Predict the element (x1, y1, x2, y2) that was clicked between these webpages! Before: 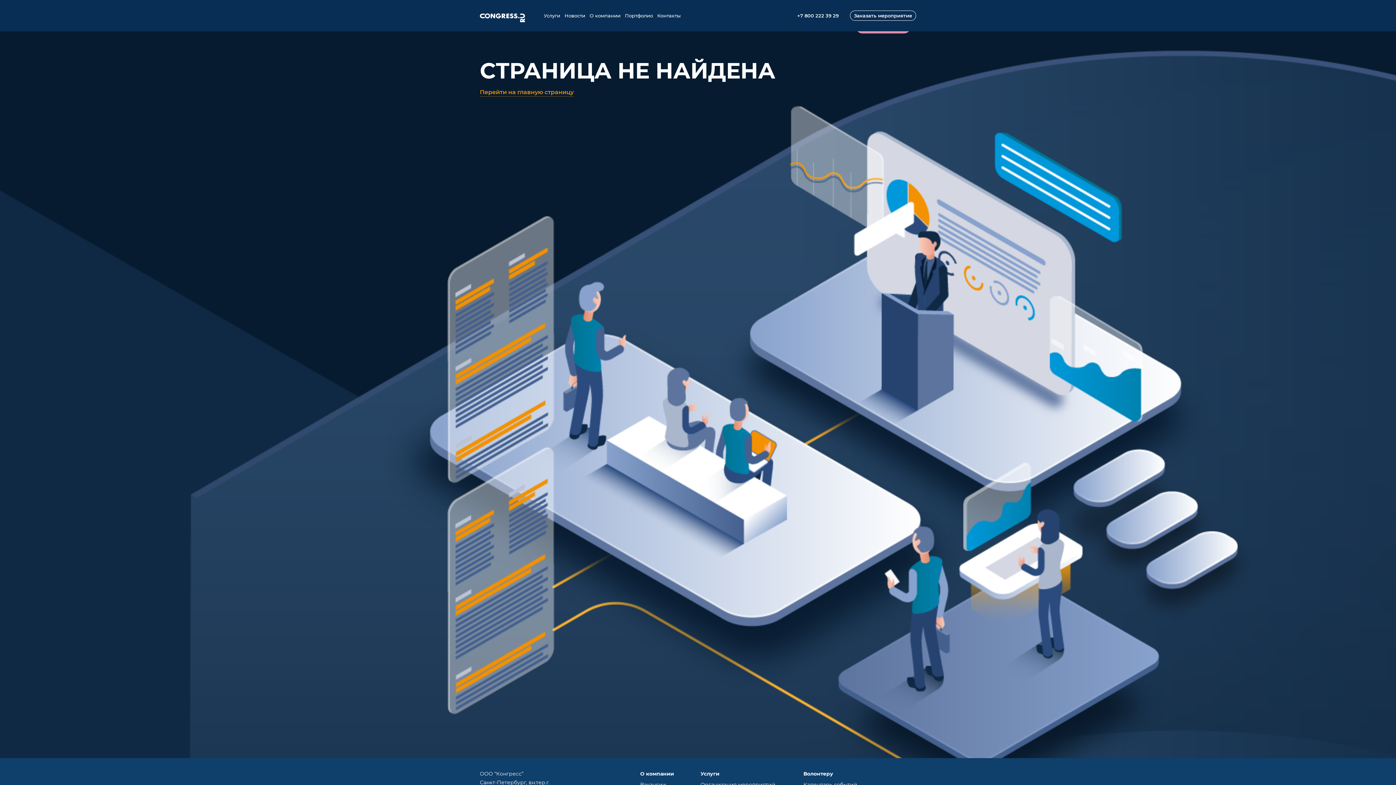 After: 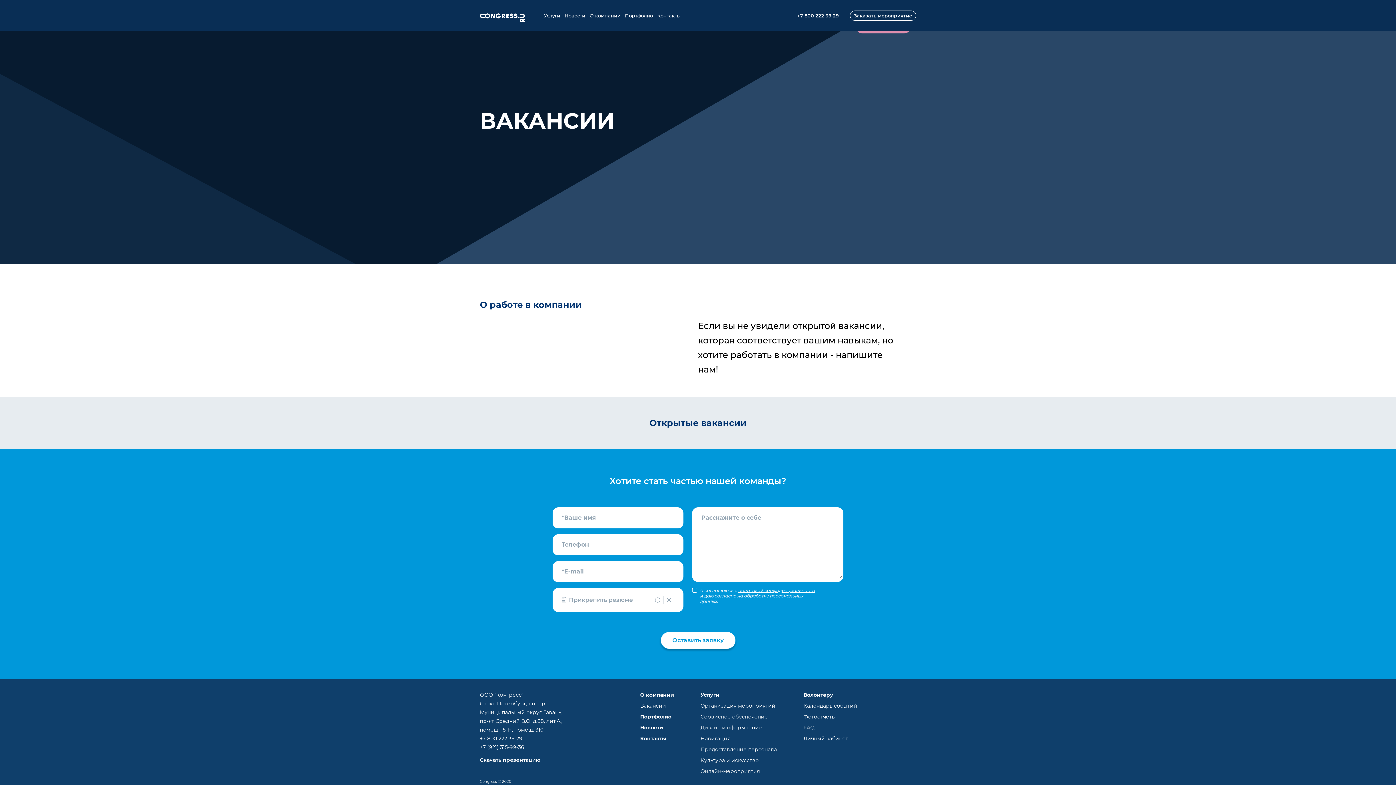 Action: label: Вакансии bbox: (640, 781, 666, 788)